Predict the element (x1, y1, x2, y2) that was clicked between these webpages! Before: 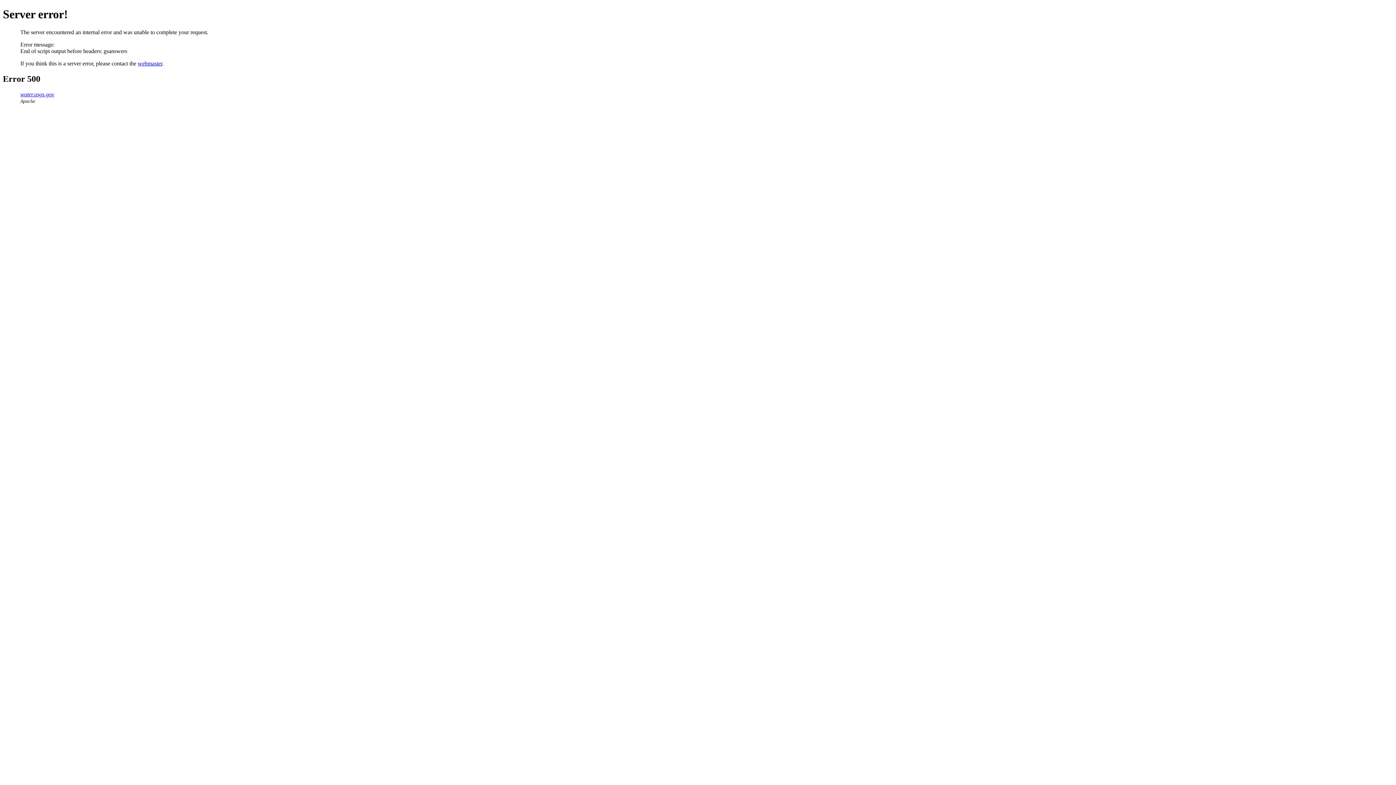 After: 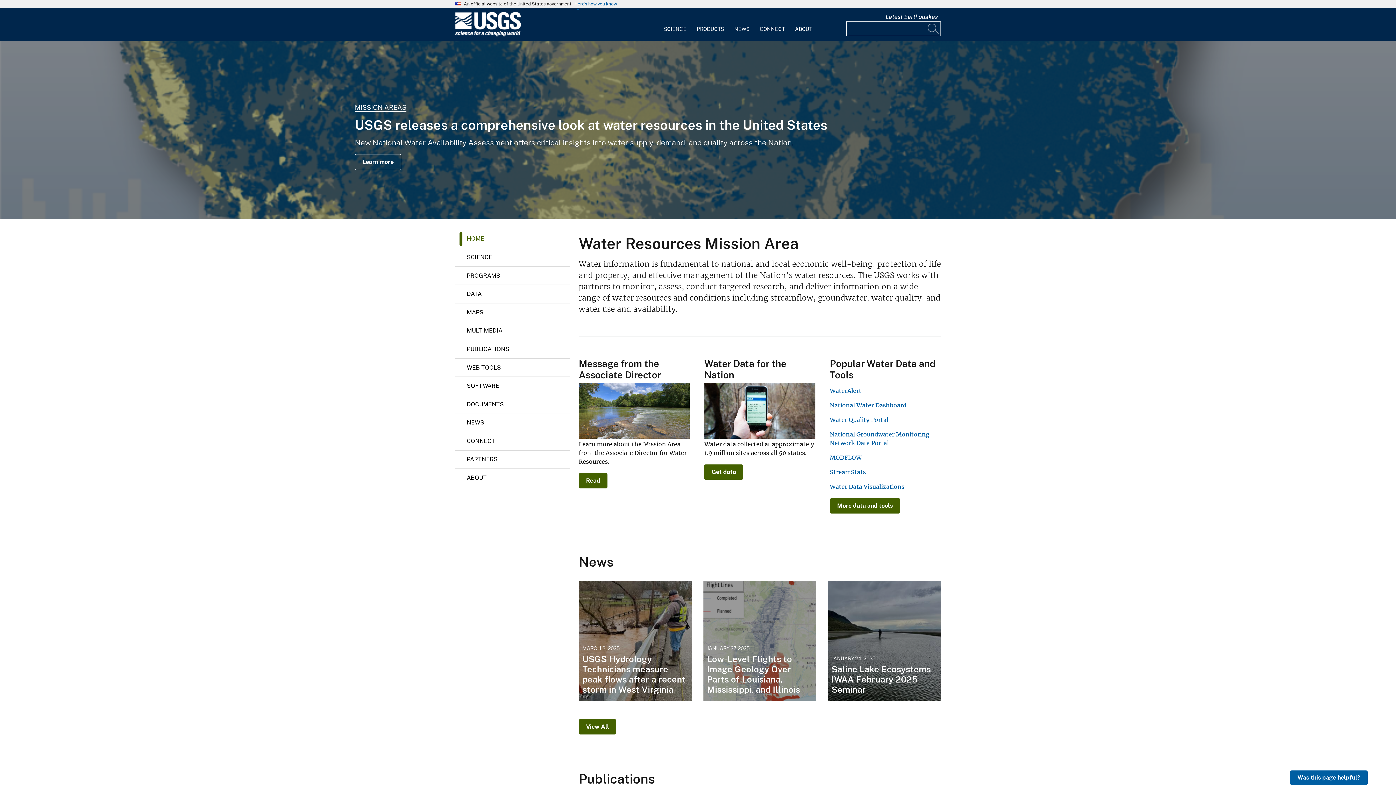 Action: label: water.usgs.gov bbox: (20, 91, 54, 97)